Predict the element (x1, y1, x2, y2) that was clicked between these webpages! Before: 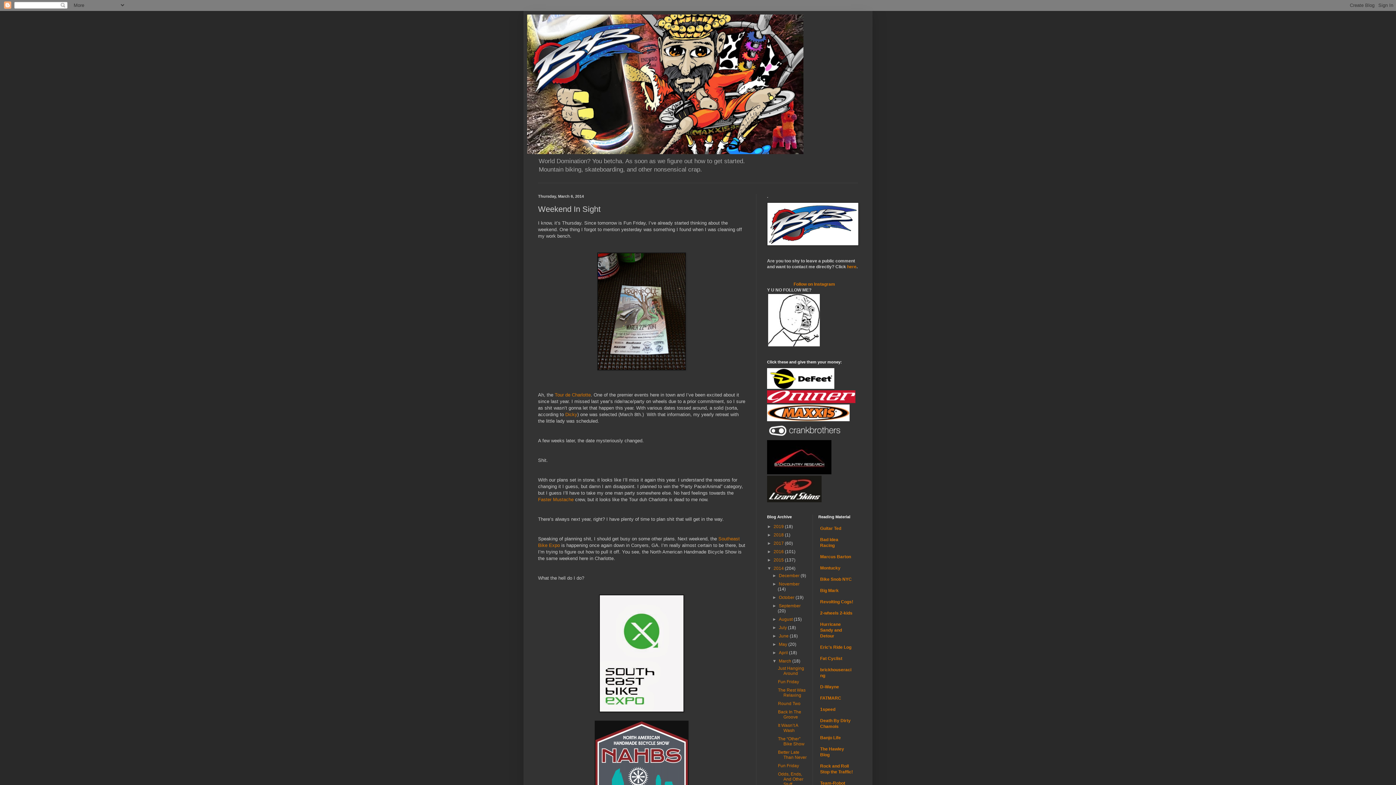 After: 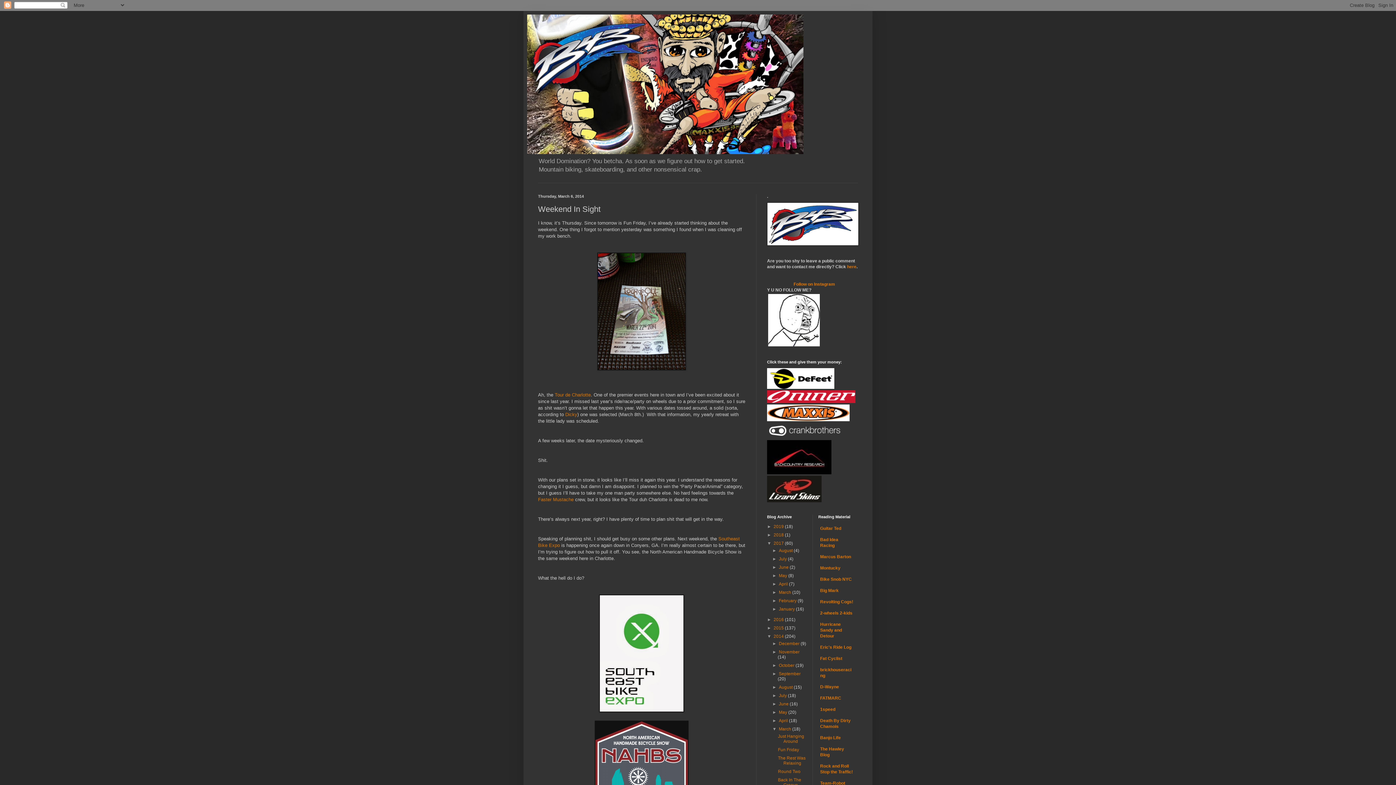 Action: bbox: (767, 541, 773, 546) label: ►  